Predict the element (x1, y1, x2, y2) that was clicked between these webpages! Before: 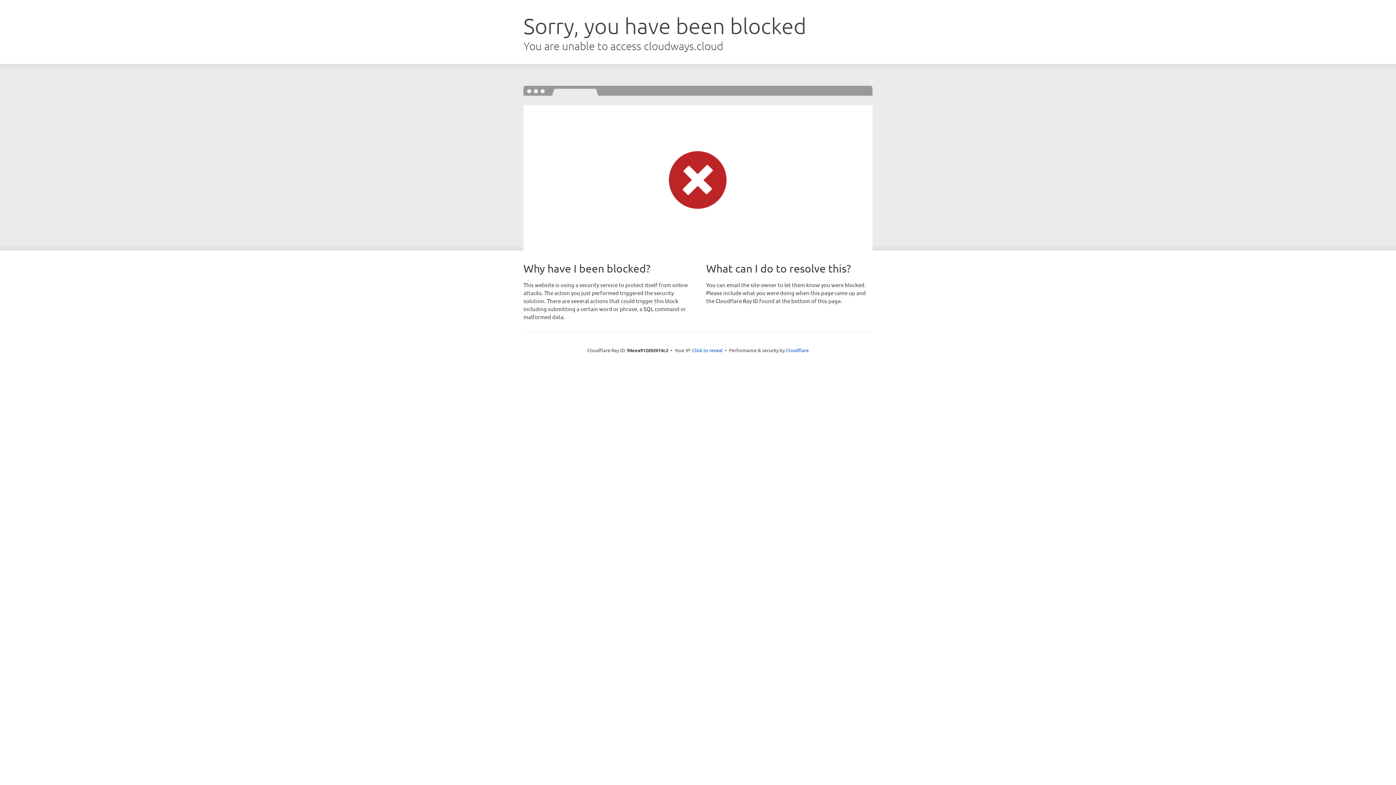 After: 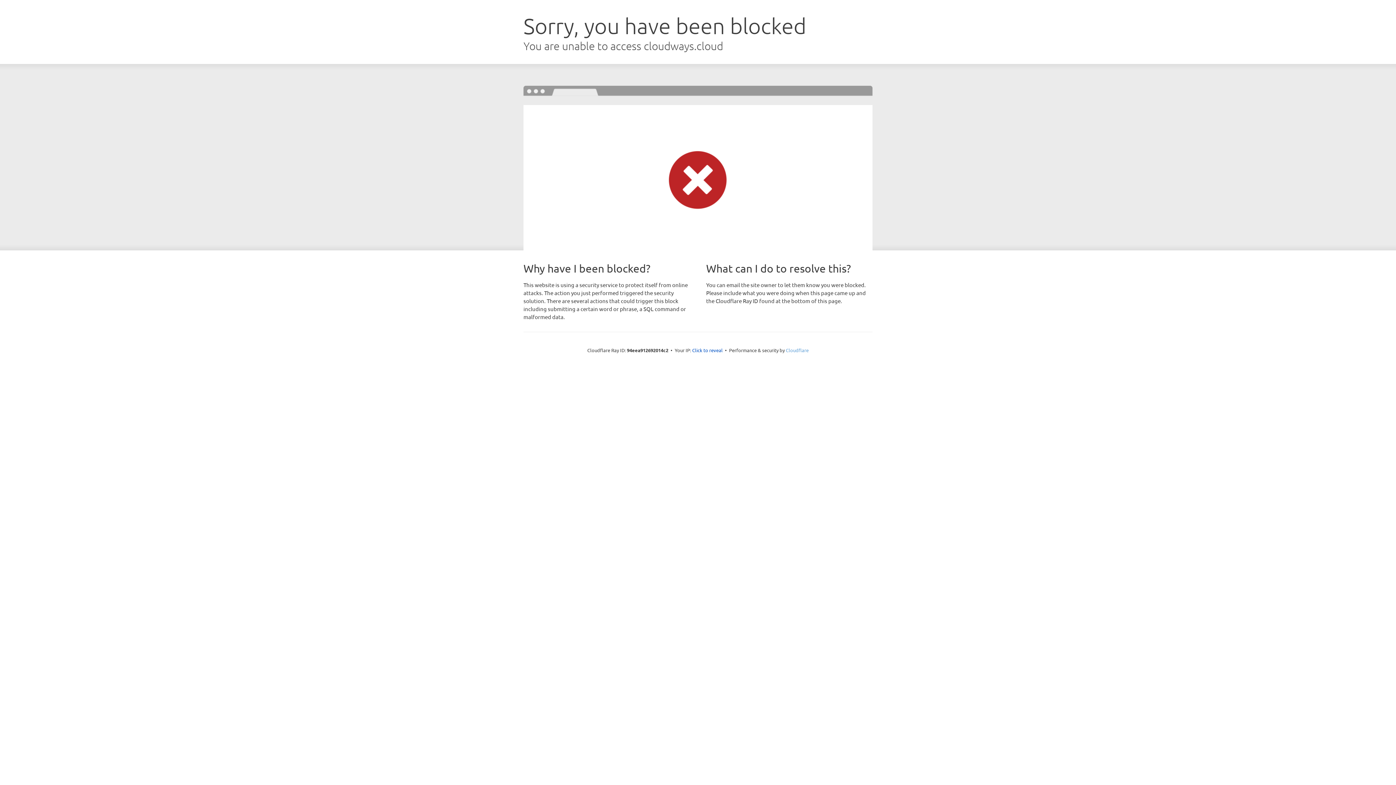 Action: label: Cloudflare bbox: (786, 347, 808, 353)